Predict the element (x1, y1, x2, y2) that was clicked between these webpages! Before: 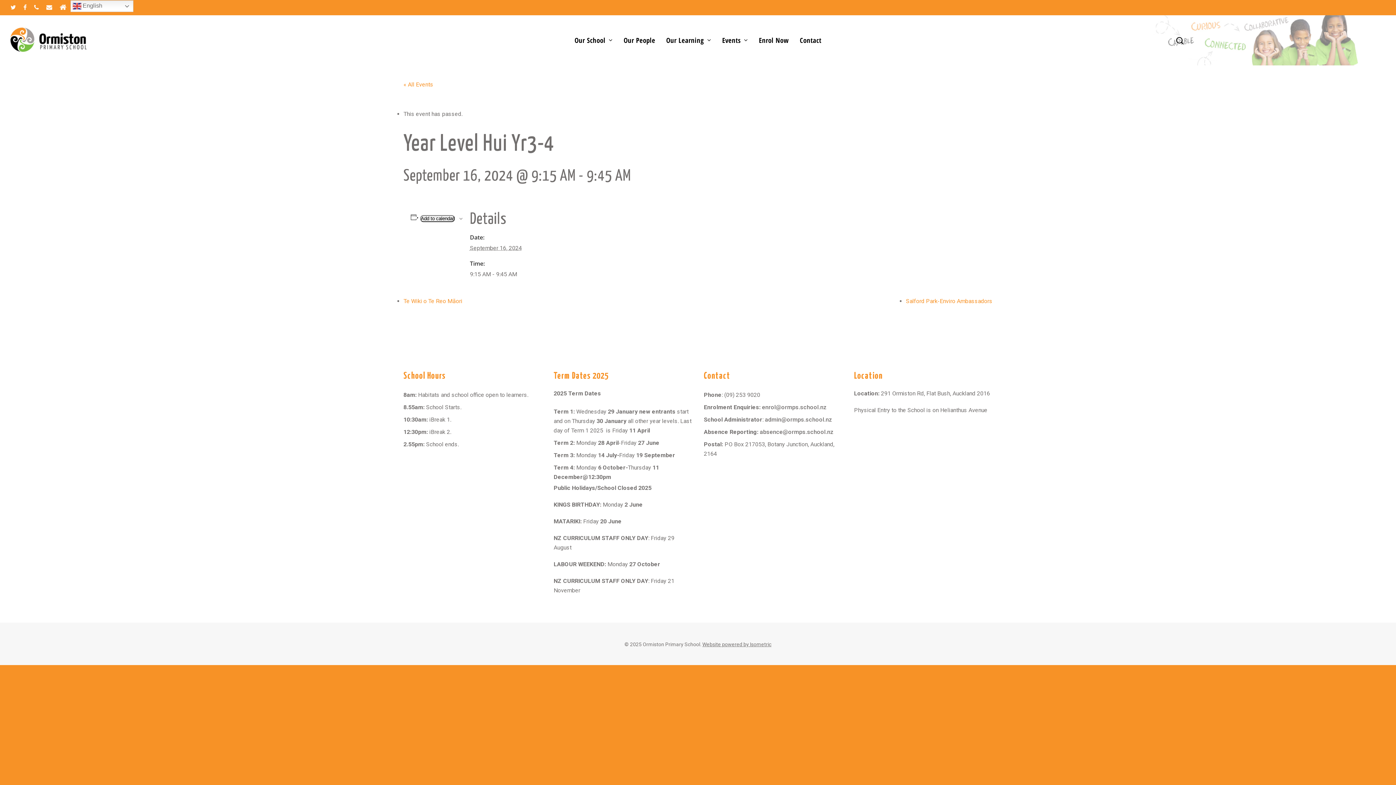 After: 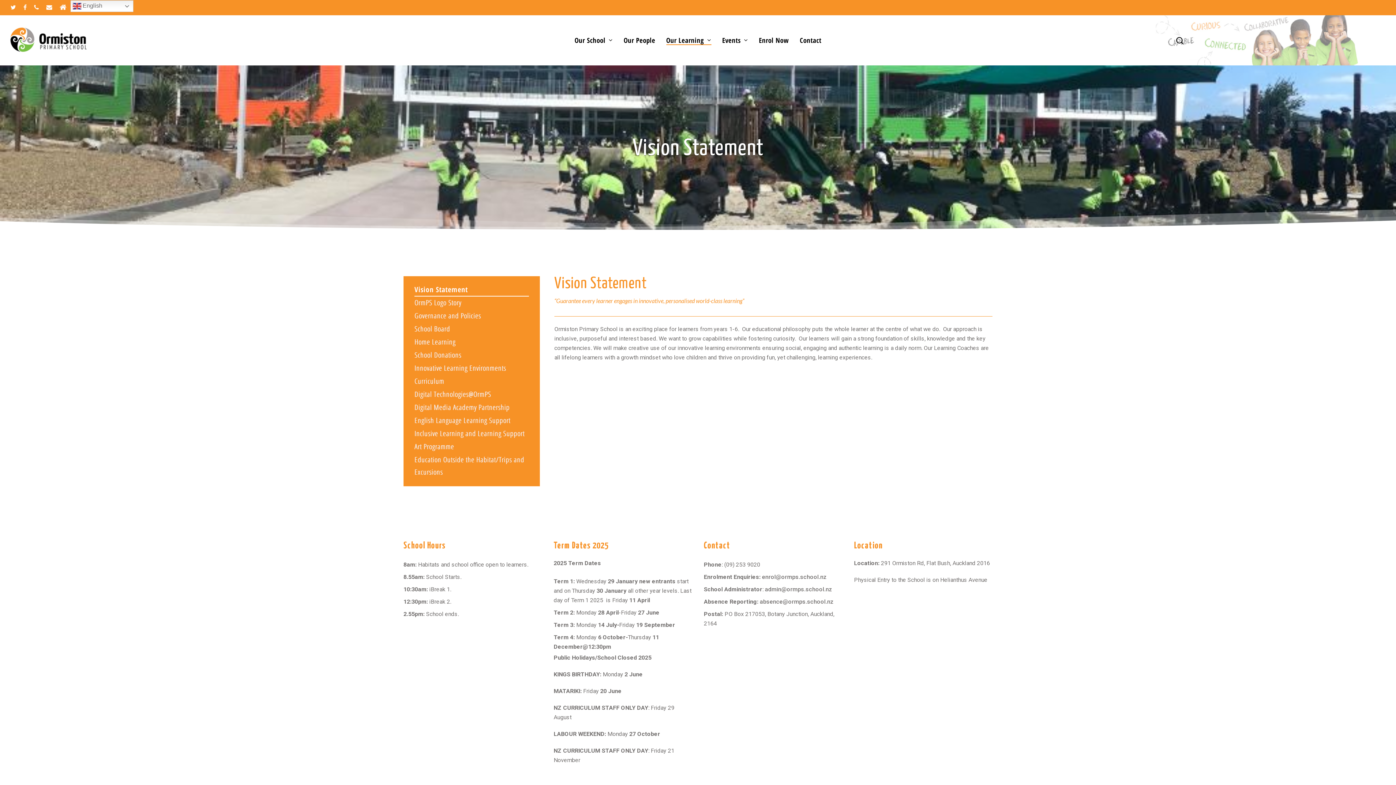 Action: label: Our Learning bbox: (666, 36, 711, 43)